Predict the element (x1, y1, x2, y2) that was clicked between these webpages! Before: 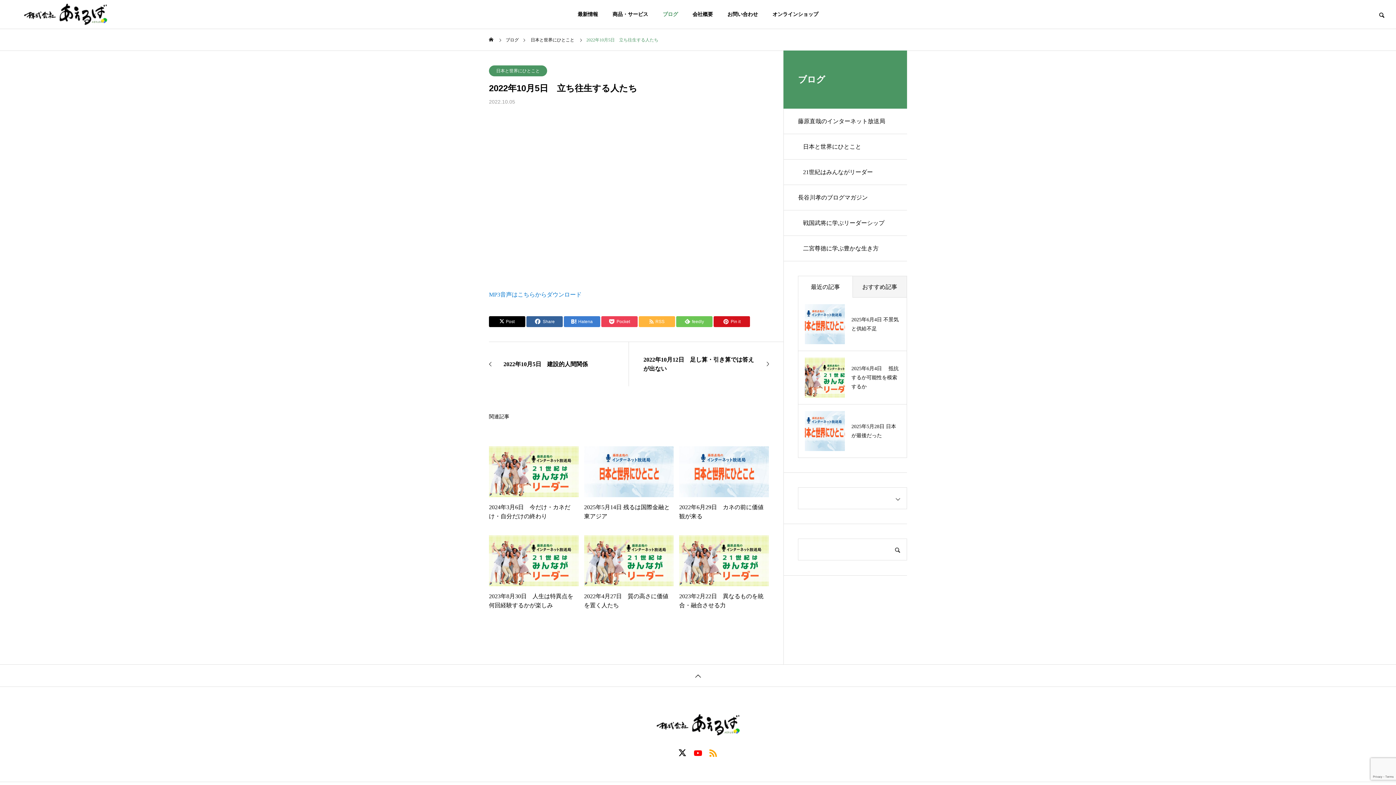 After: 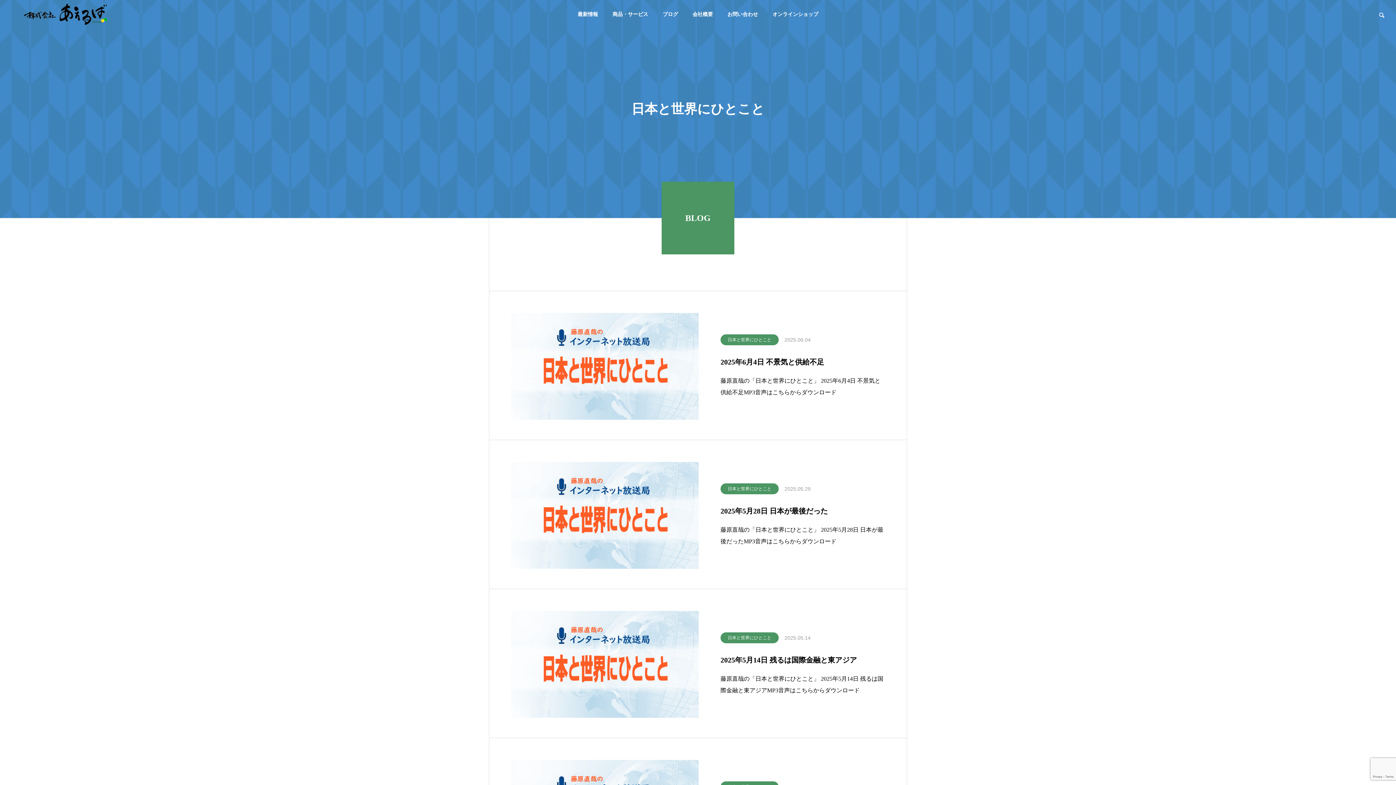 Action: bbox: (530, 29, 574, 50) label: 日本と世界にひとこと